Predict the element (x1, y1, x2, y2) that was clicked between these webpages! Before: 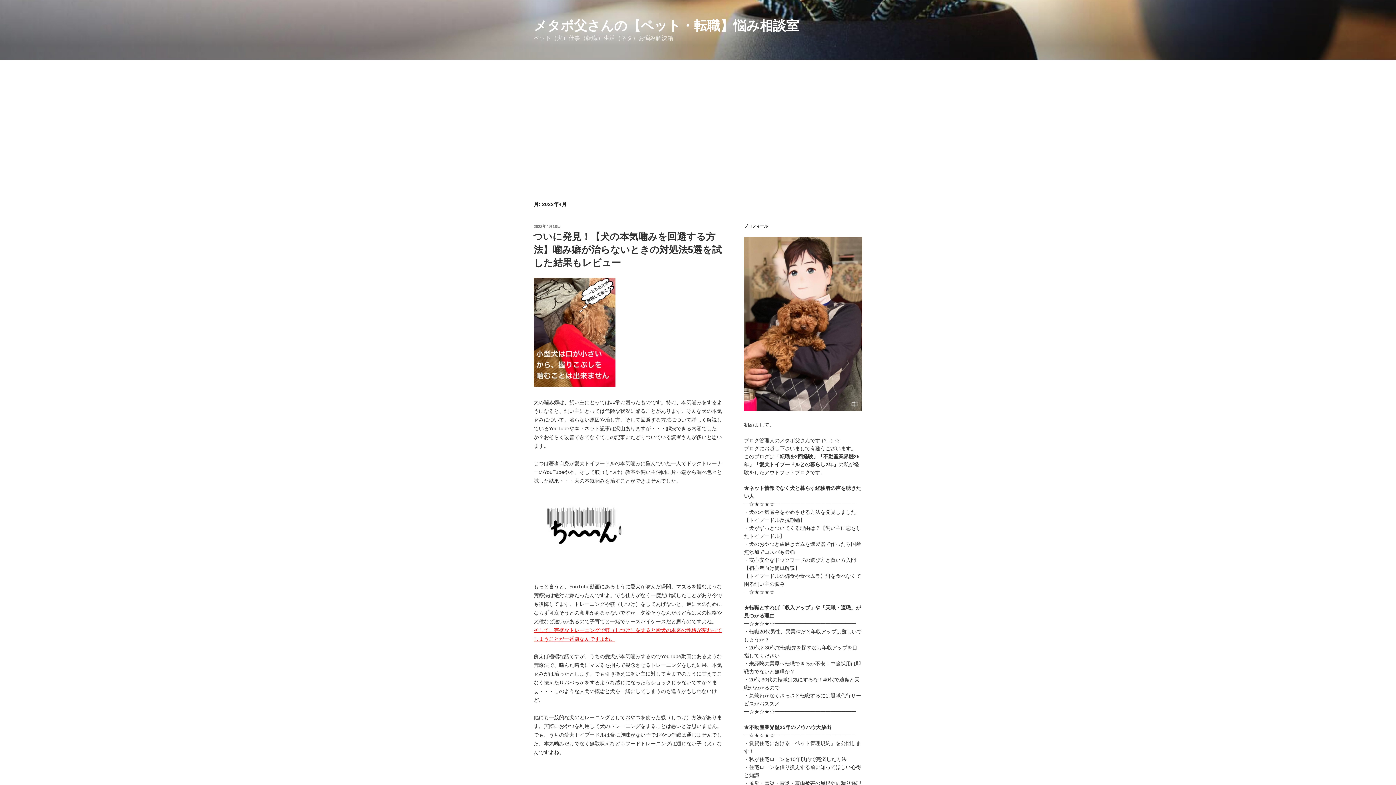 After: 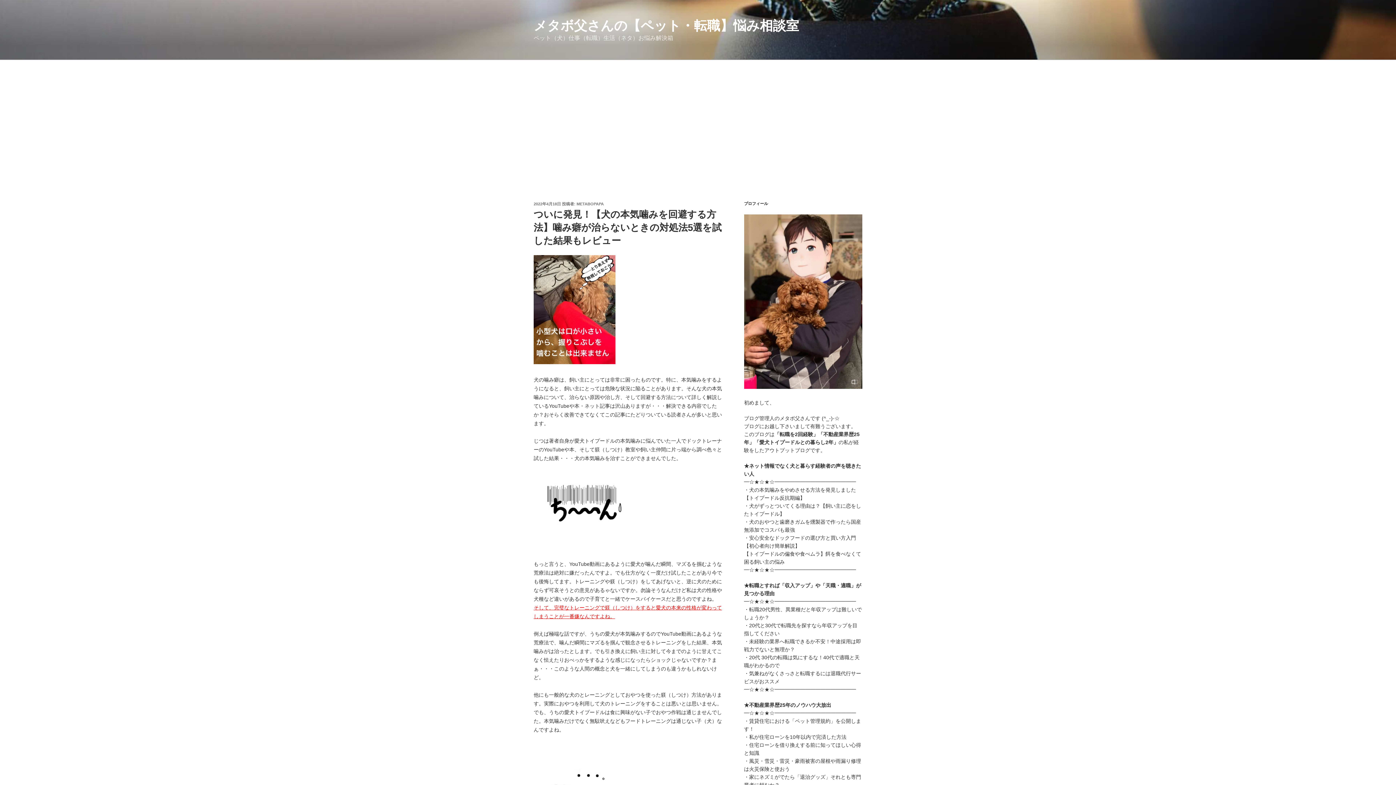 Action: label: ついに発見！【犬の本気噛みを回避する方法】噛み癖が治らないときの対処法5選を試した結果もレビュー bbox: (533, 231, 721, 268)